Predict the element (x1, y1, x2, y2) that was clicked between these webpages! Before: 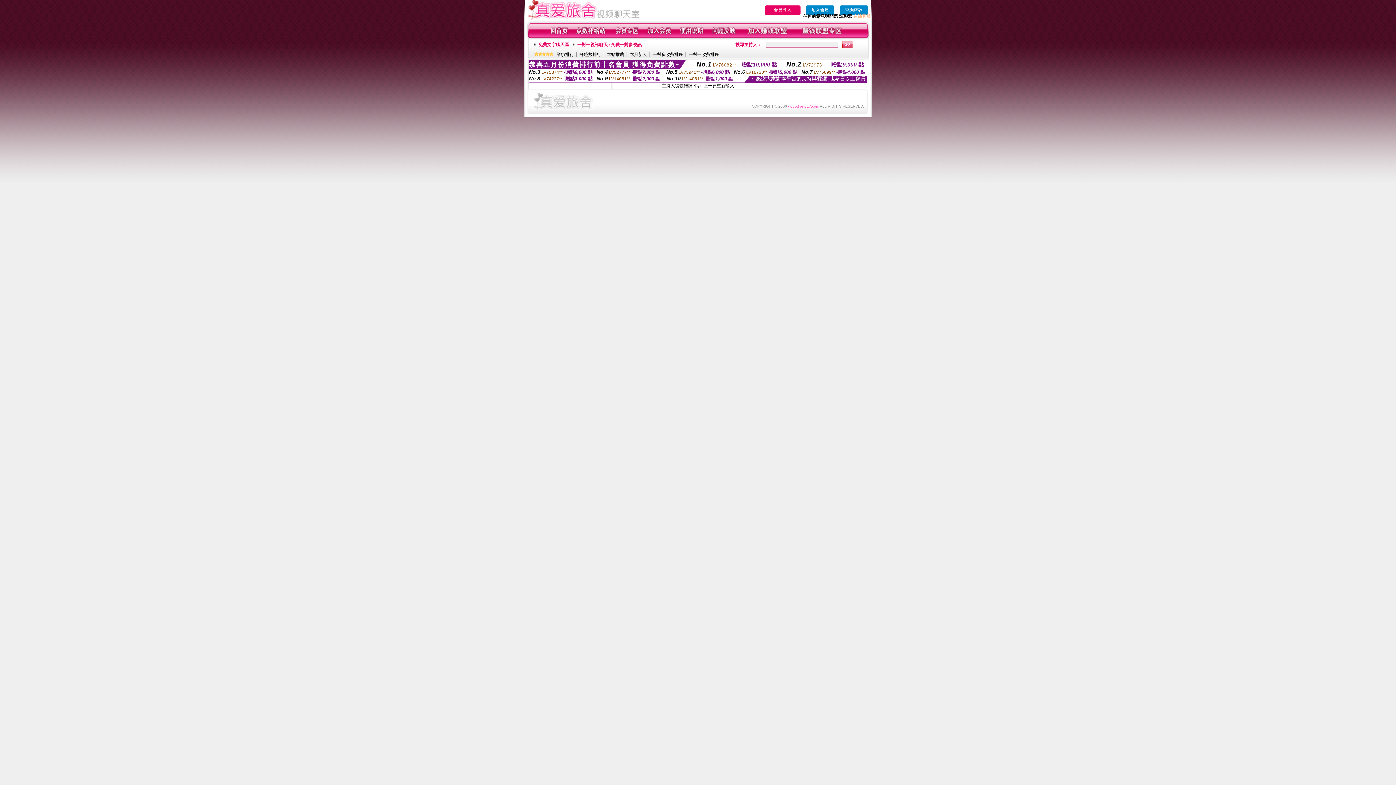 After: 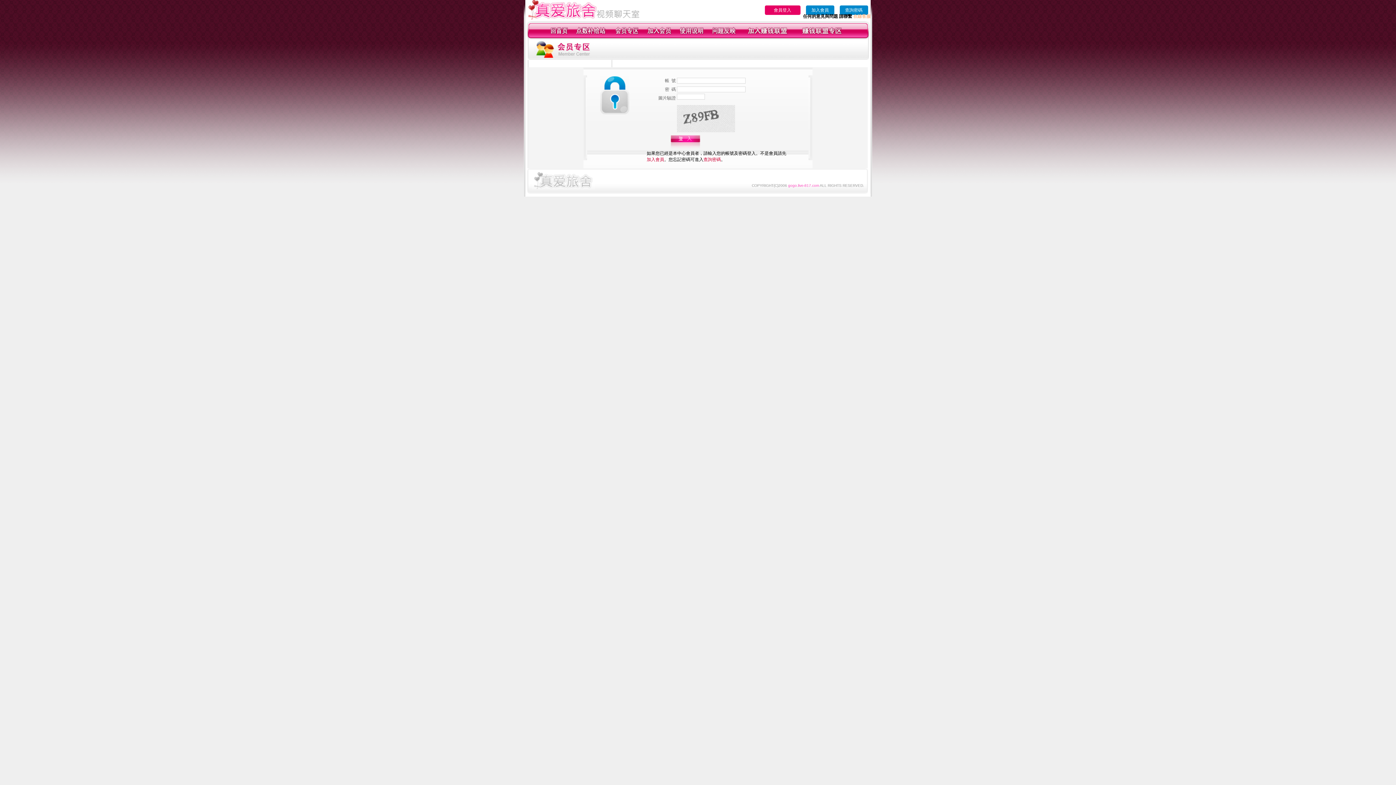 Action: label: 會員登入 bbox: (764, 5, 800, 14)